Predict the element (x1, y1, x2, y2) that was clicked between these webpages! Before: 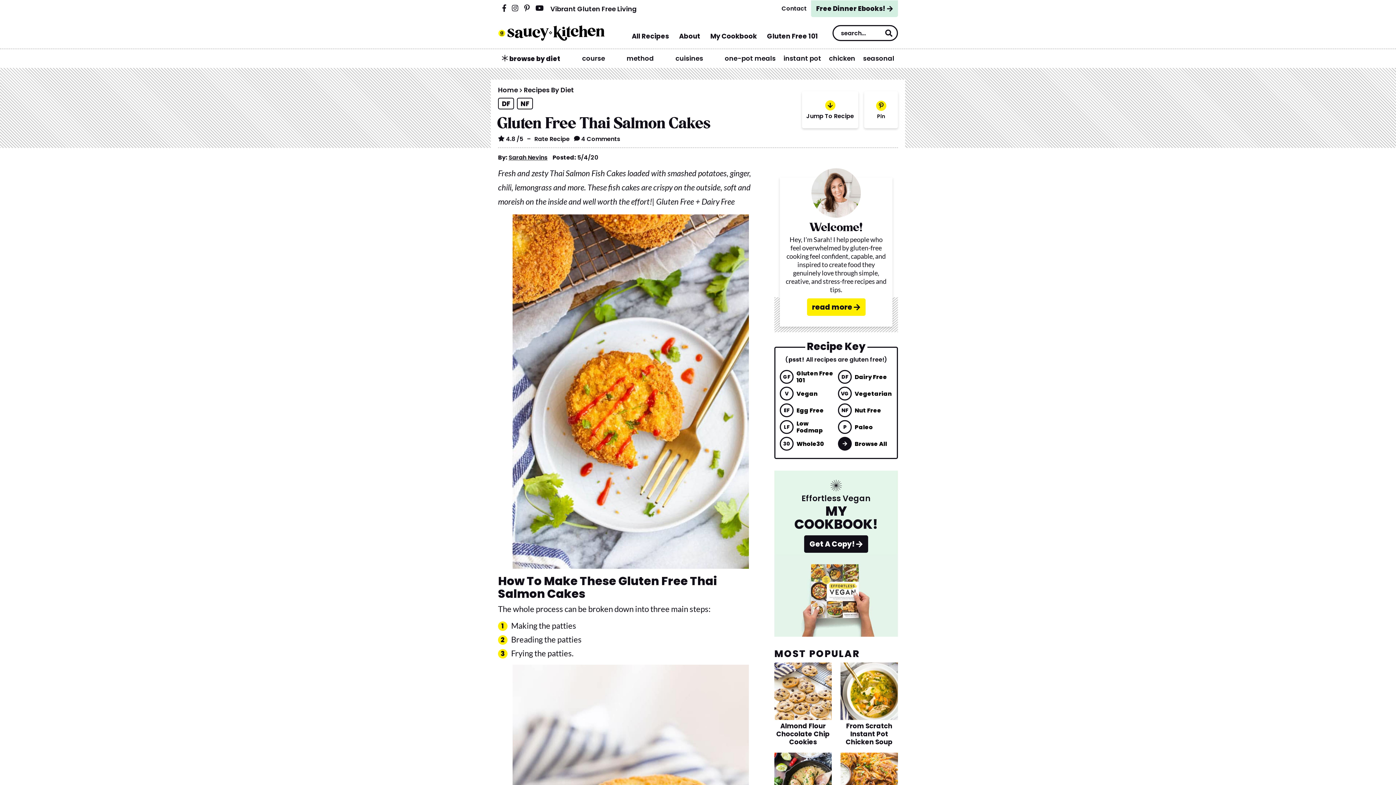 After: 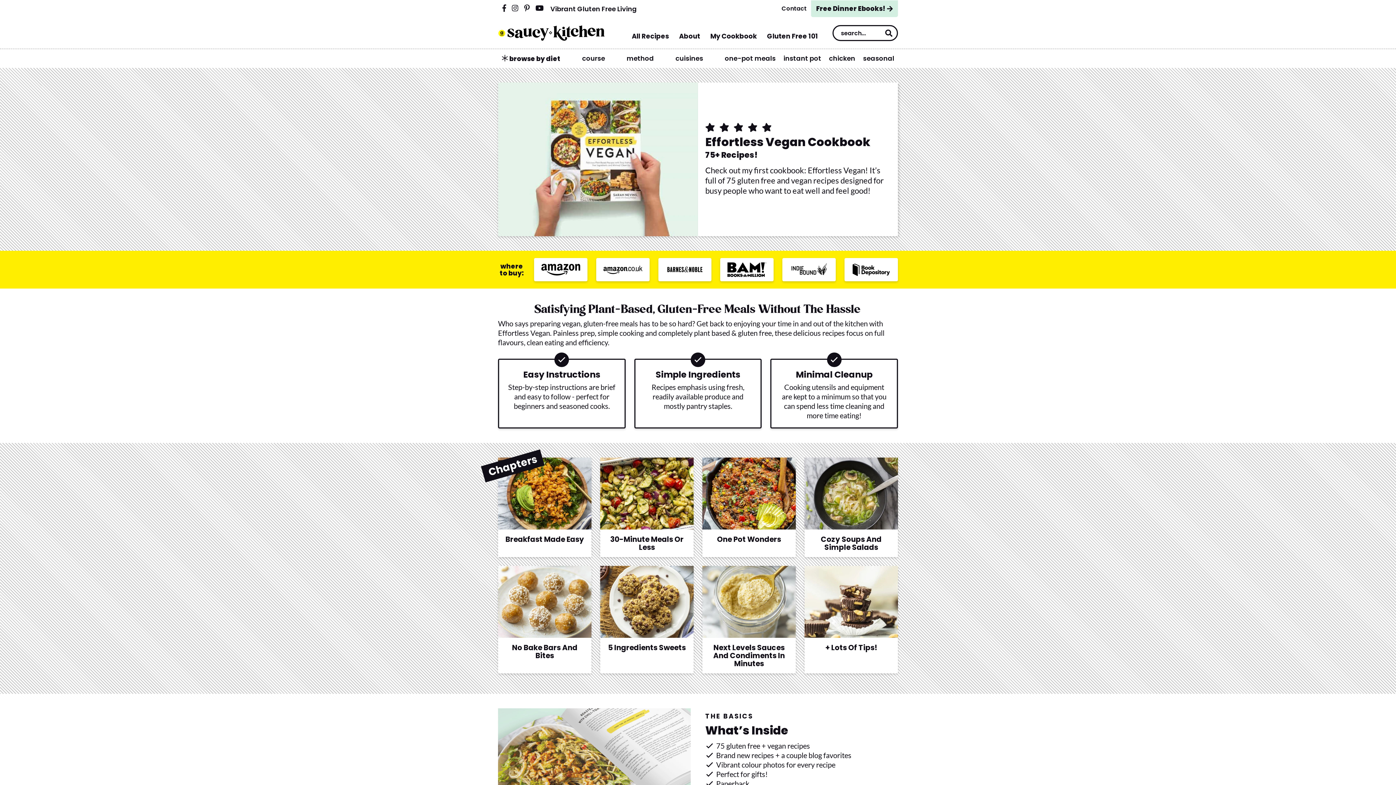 Action: label: My Cookbook bbox: (710, 30, 757, 42)